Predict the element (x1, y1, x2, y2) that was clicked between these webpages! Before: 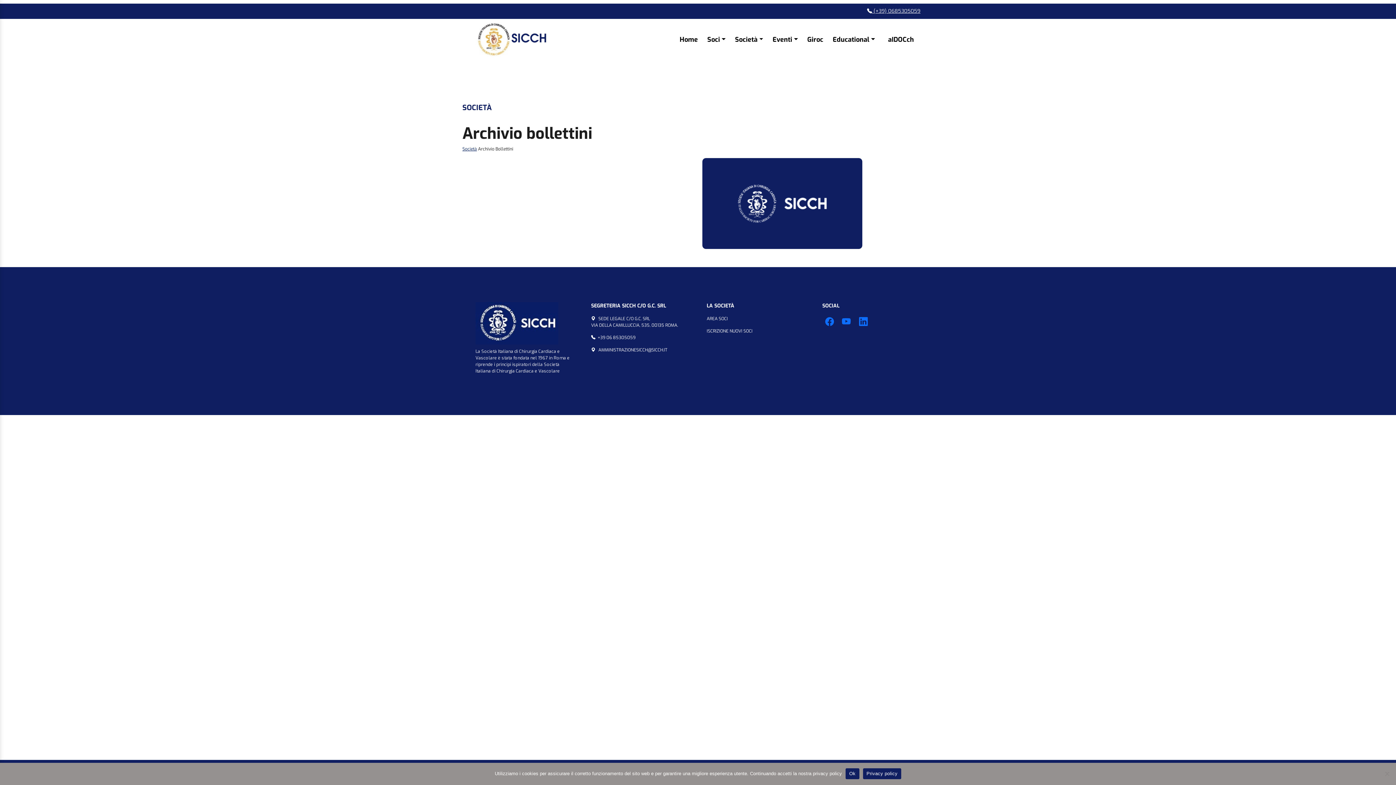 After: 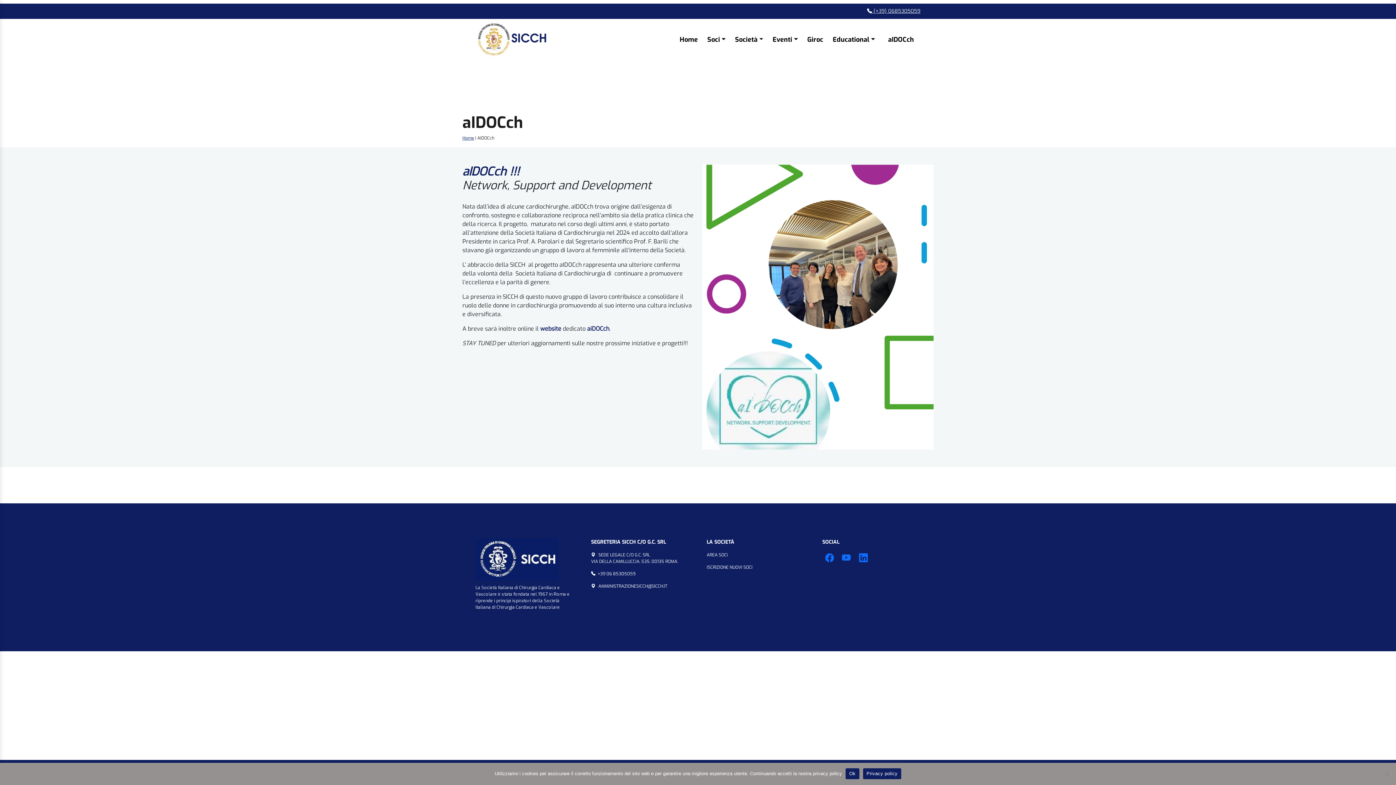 Action: label: aIDOCch bbox: (885, 31, 917, 47)